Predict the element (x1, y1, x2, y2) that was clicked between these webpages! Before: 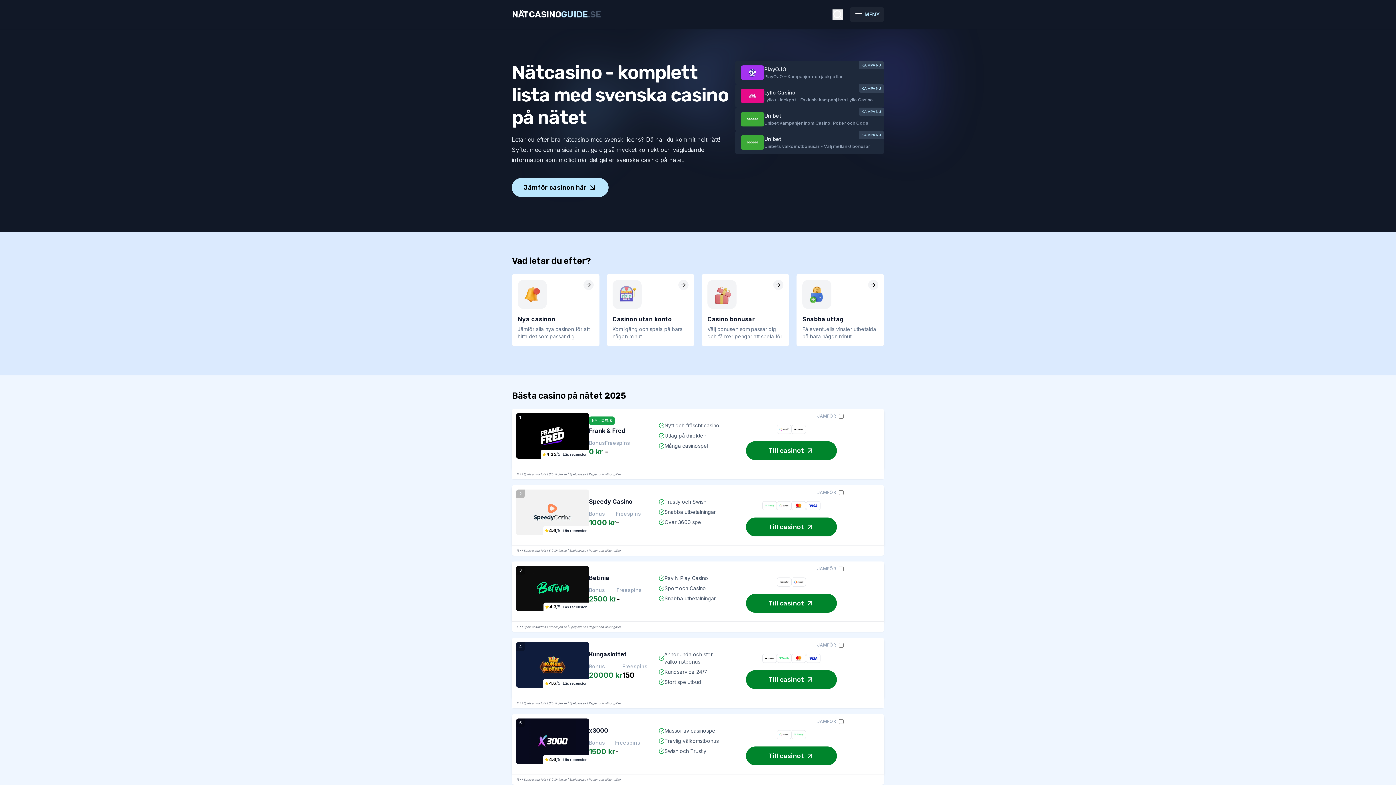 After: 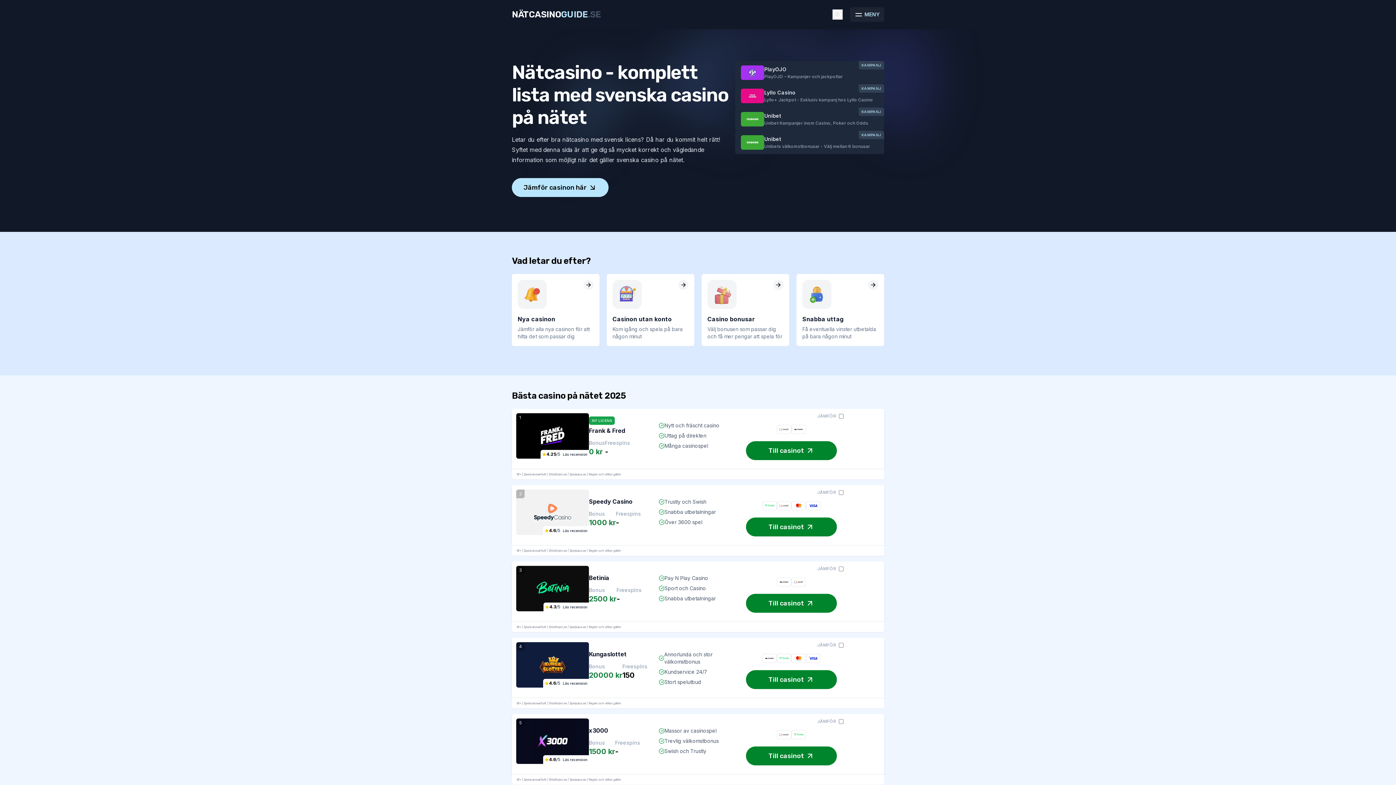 Action: label: Stödlinjen.se bbox: (548, 549, 566, 552)